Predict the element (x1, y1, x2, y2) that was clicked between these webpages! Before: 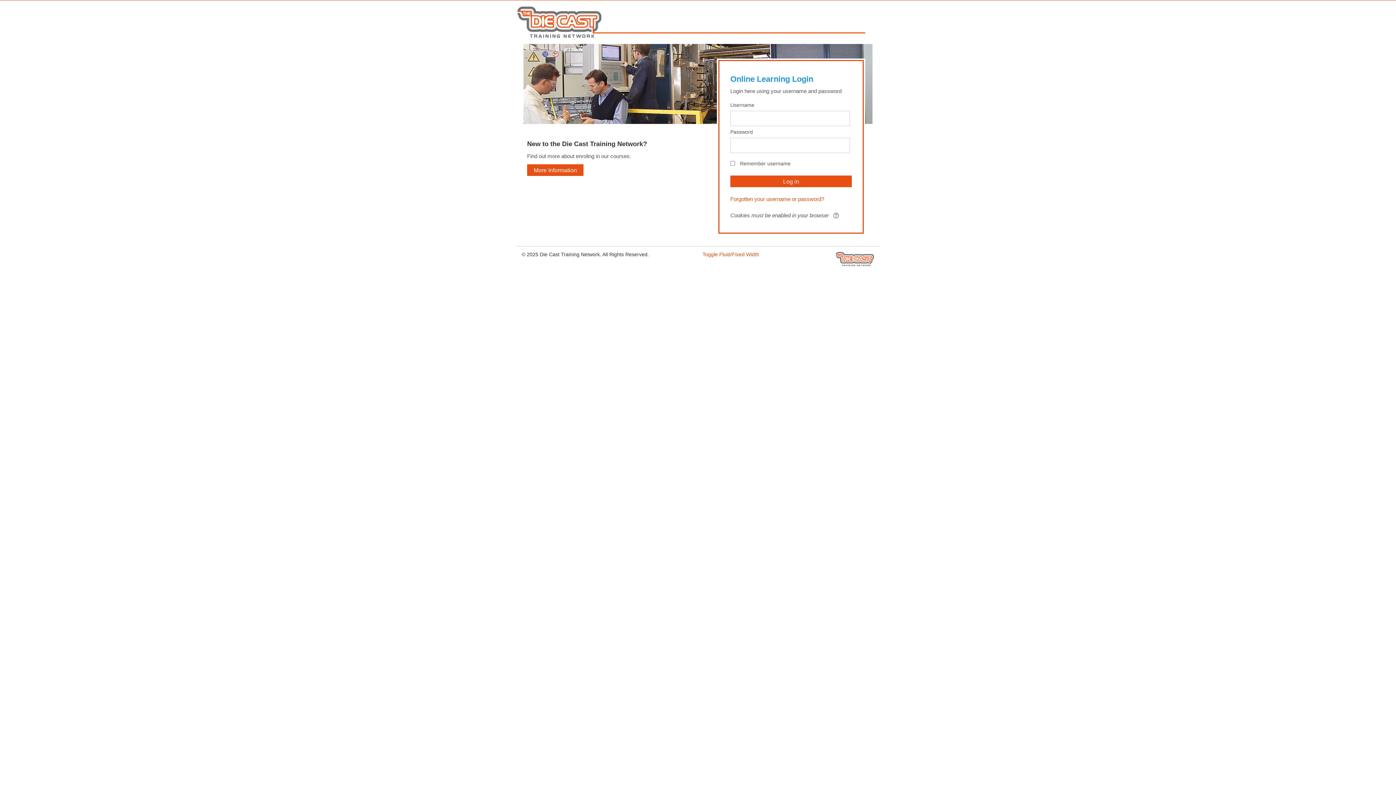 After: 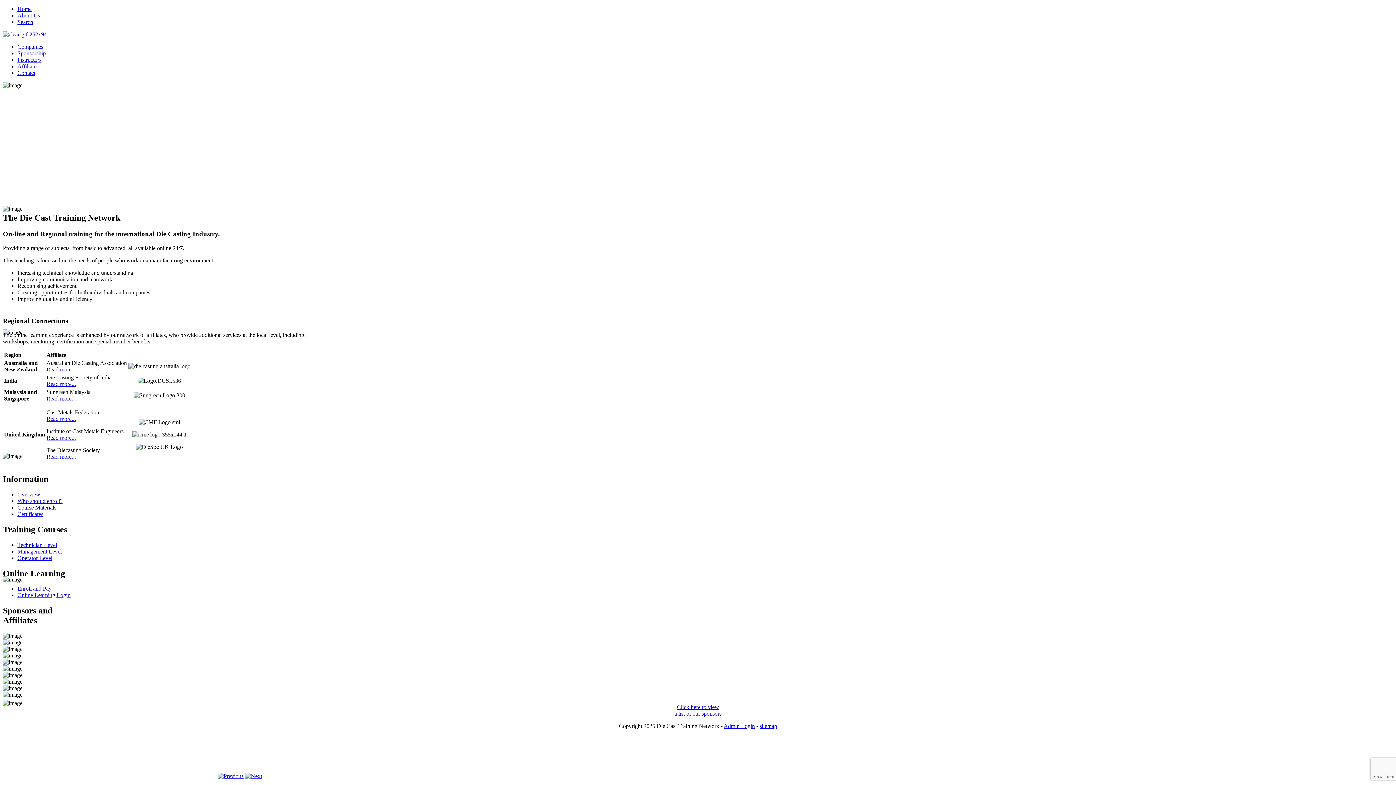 Action: label: More Information bbox: (527, 164, 583, 176)